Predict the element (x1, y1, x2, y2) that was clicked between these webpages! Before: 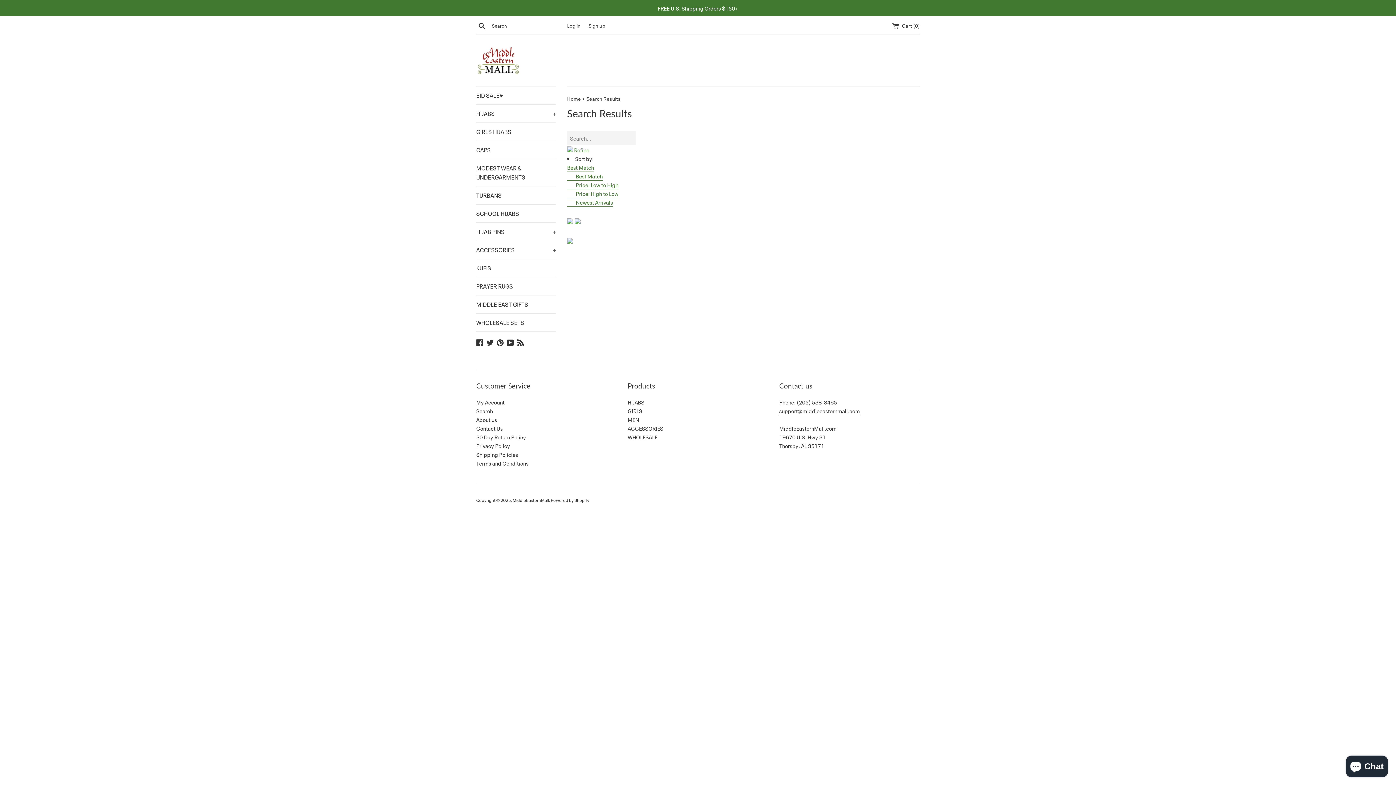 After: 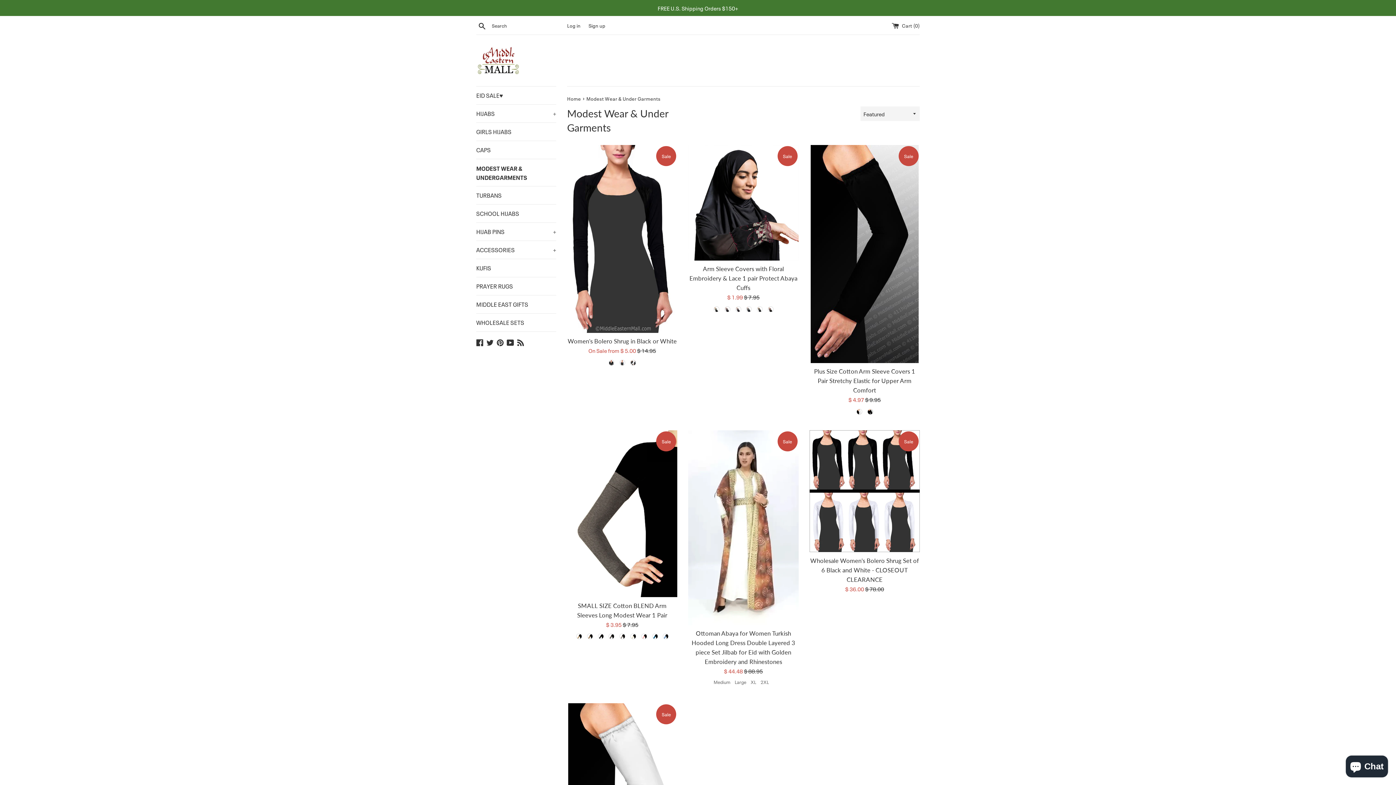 Action: label: MODEST WEAR & UNDERGARMENTS bbox: (476, 159, 556, 186)